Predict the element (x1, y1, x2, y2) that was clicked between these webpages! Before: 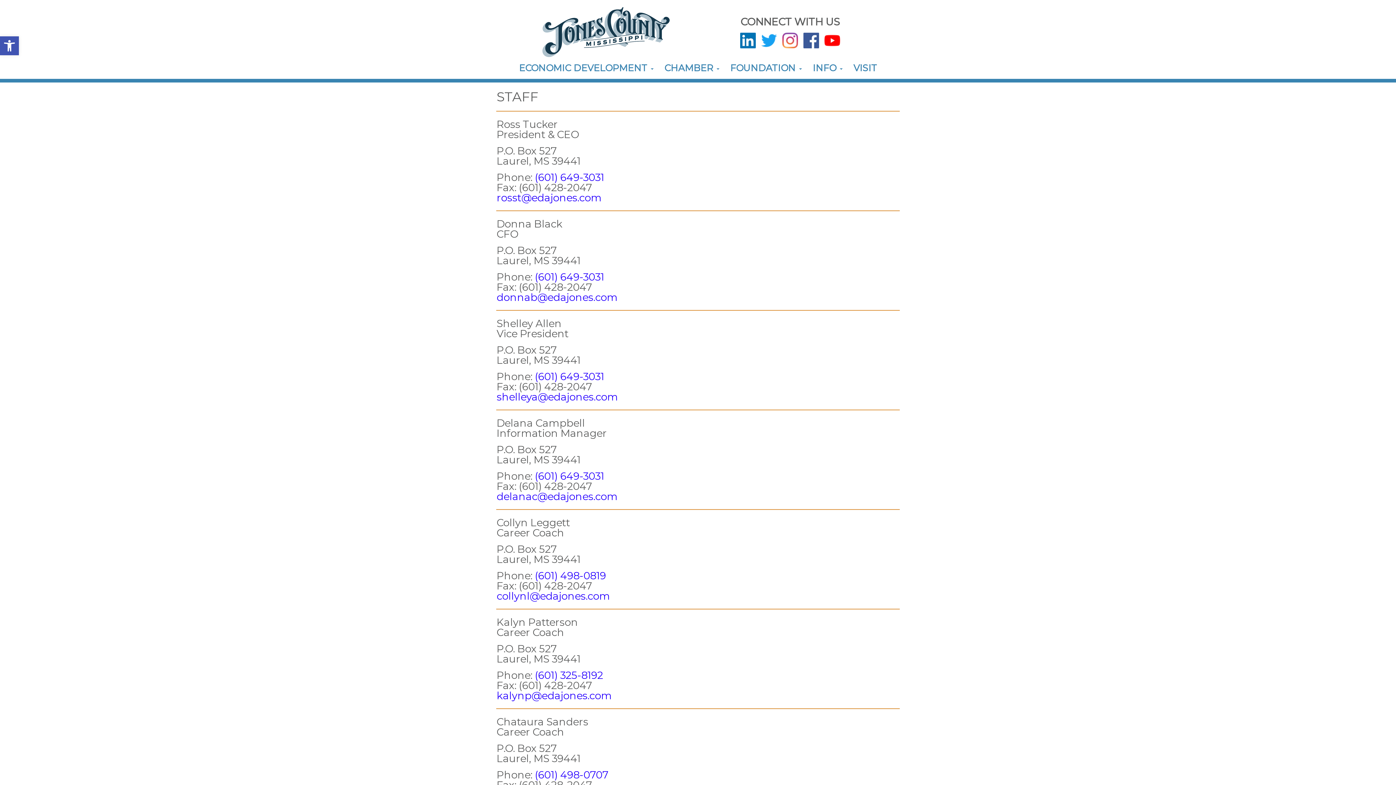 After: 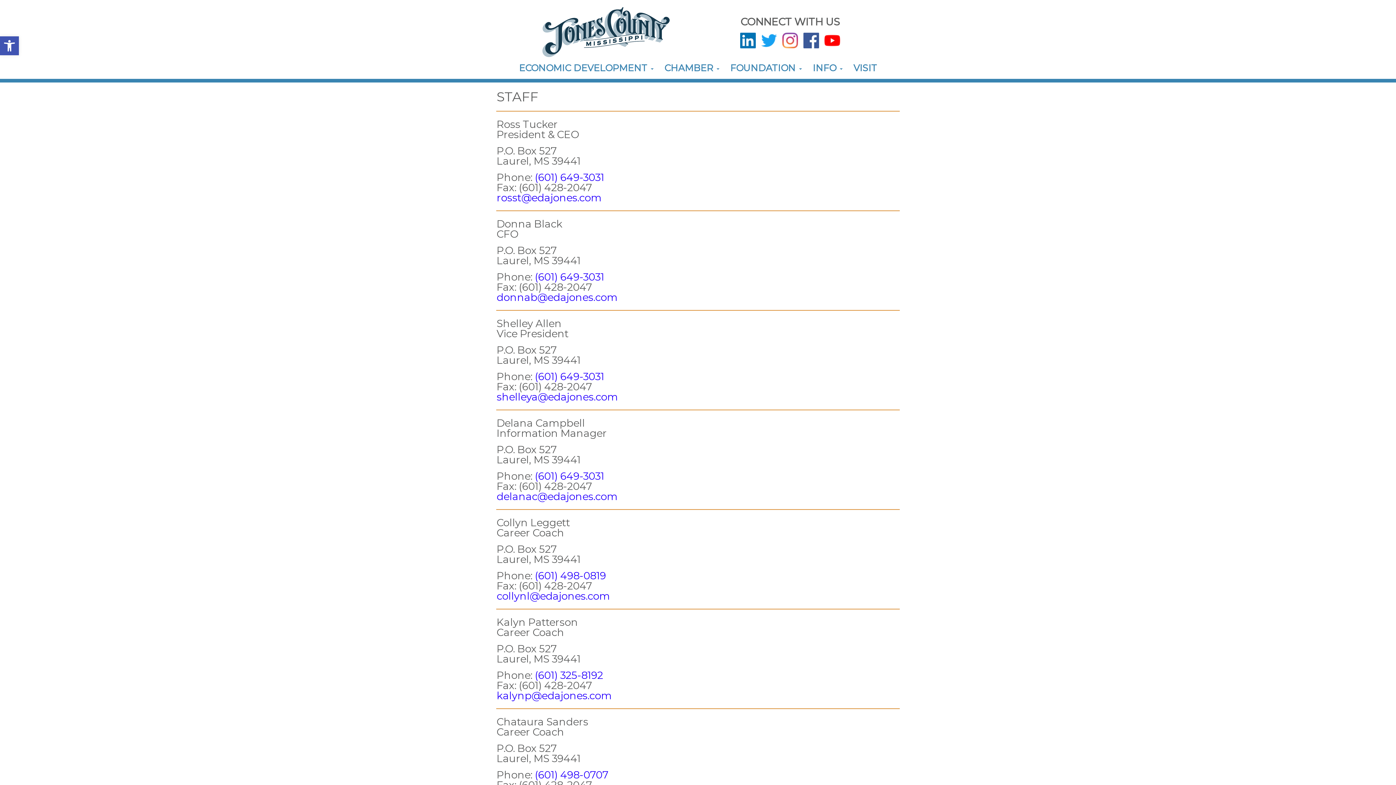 Action: label: delanac@edajones.com bbox: (496, 490, 617, 502)